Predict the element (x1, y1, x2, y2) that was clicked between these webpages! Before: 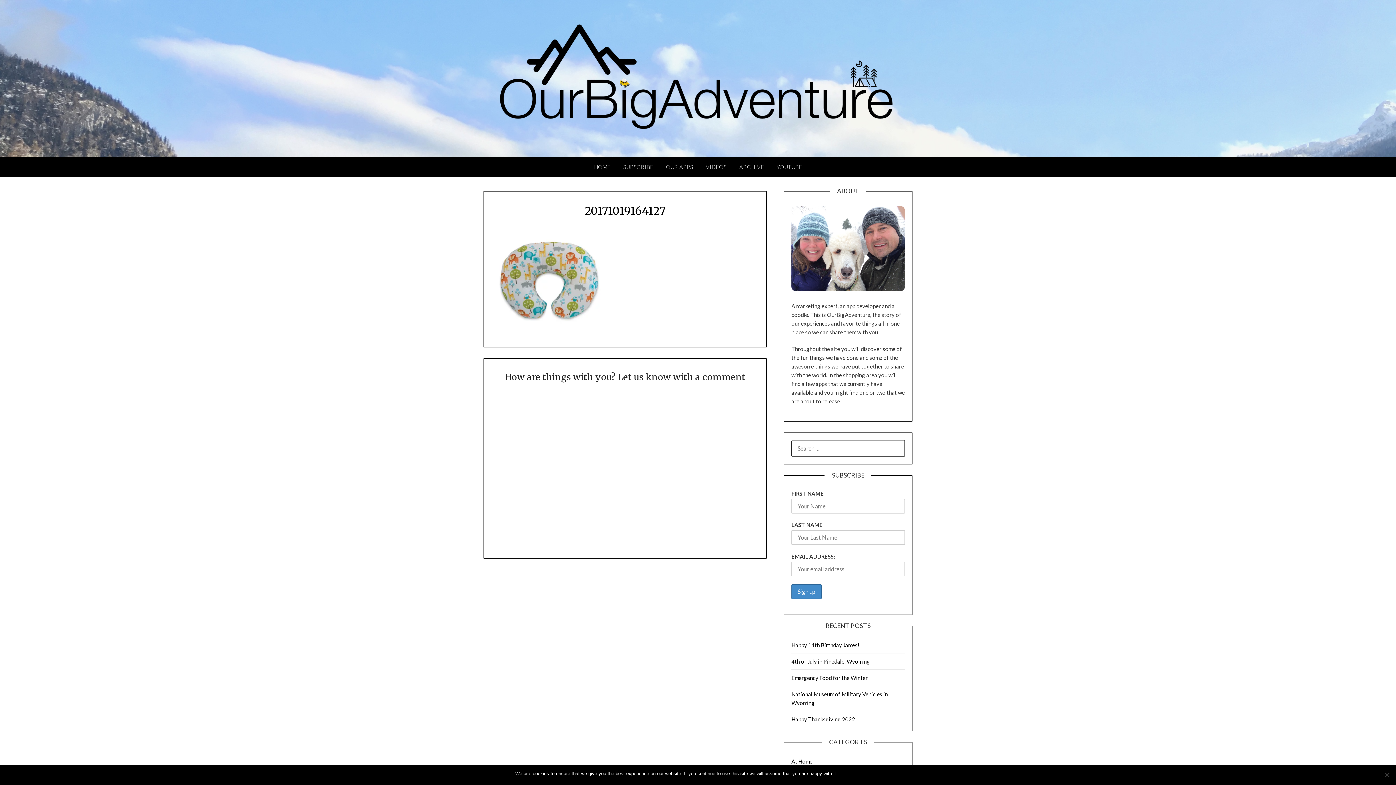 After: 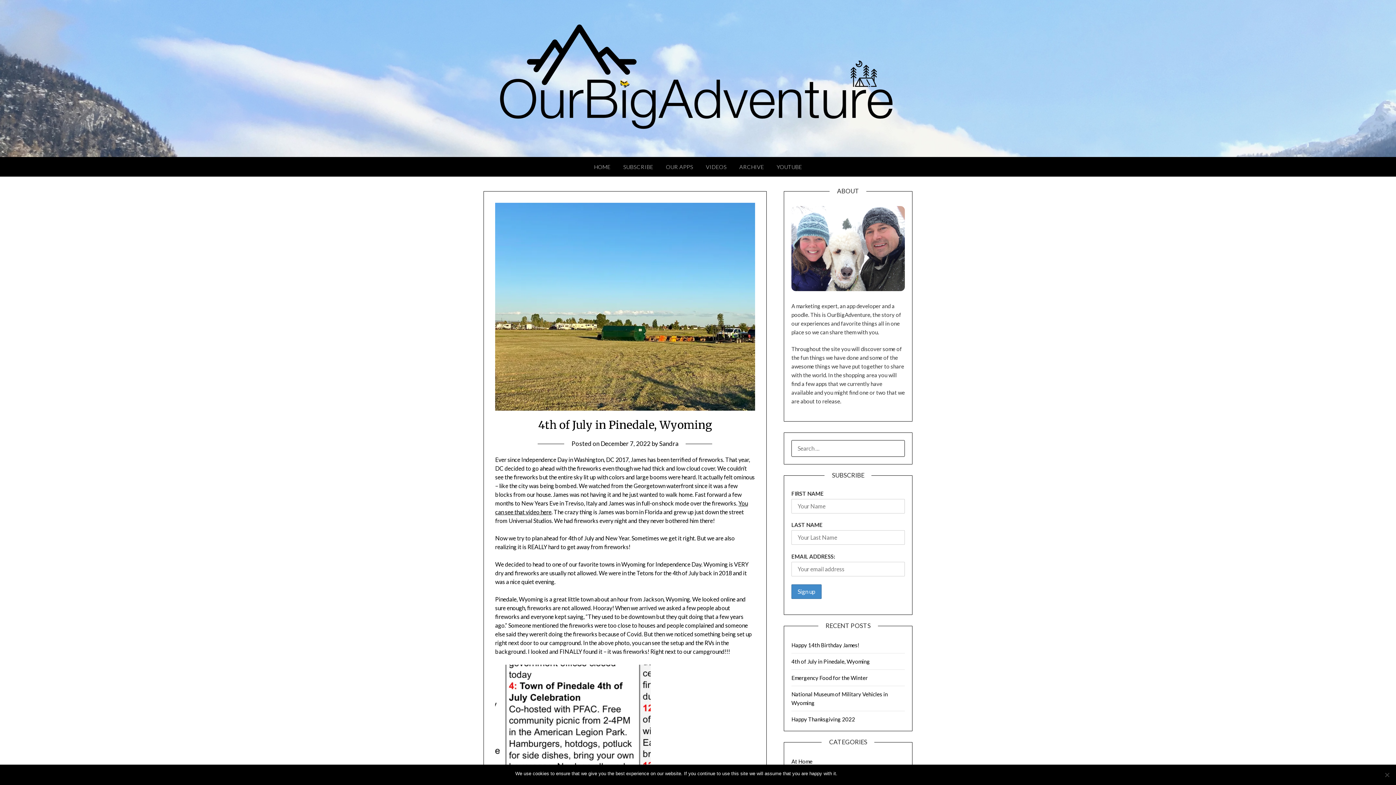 Action: bbox: (791, 658, 870, 664) label: 4th of July in Pinedale, Wyoming